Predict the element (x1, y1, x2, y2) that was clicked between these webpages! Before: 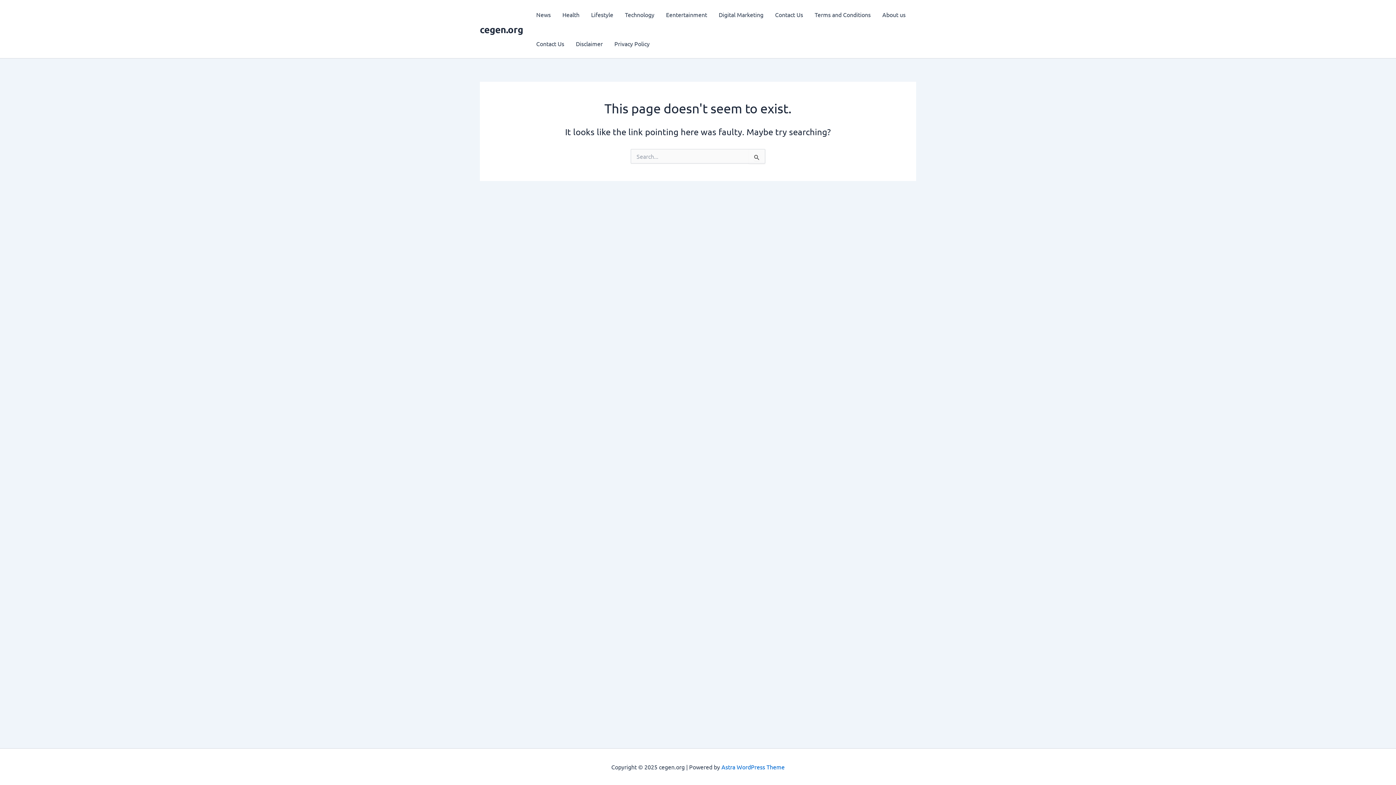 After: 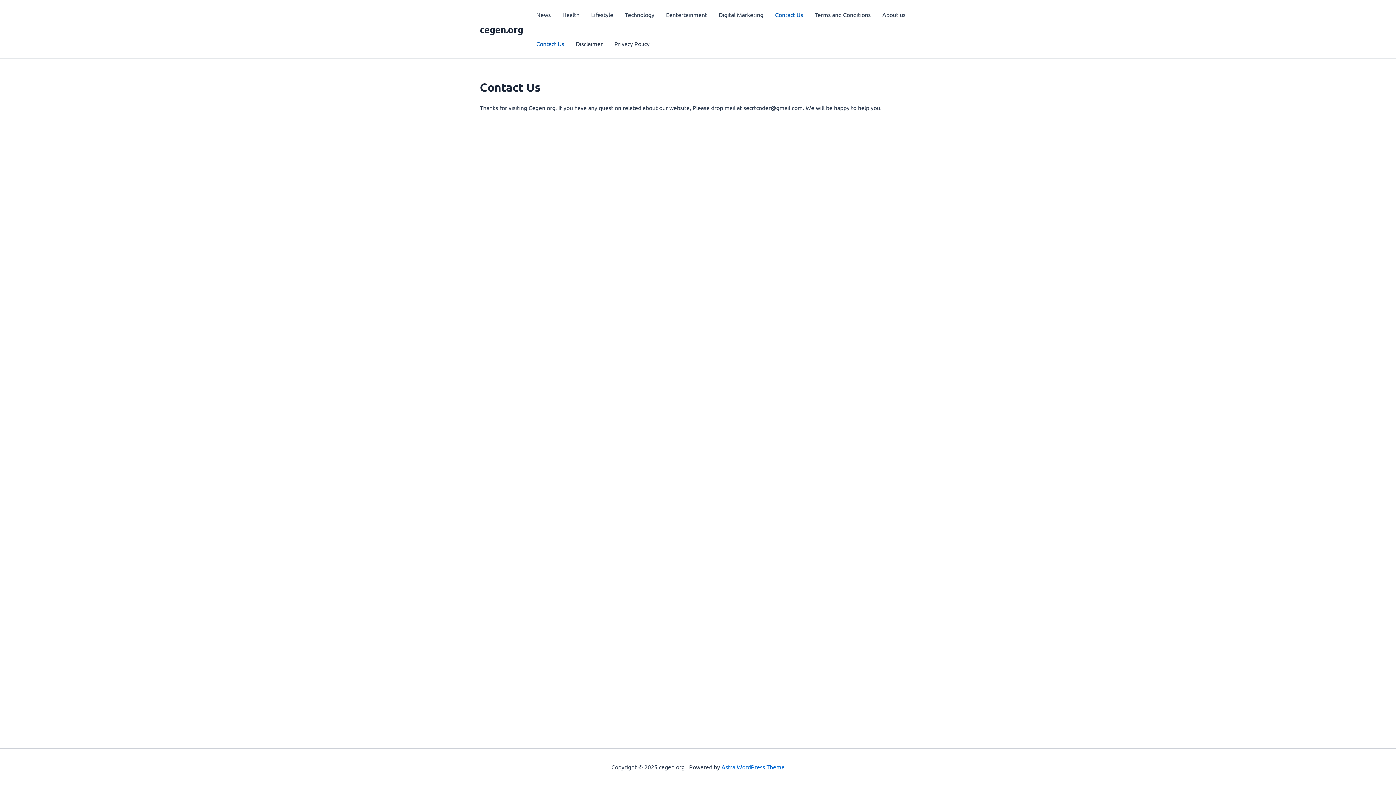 Action: bbox: (530, 29, 570, 58) label: Contact Us